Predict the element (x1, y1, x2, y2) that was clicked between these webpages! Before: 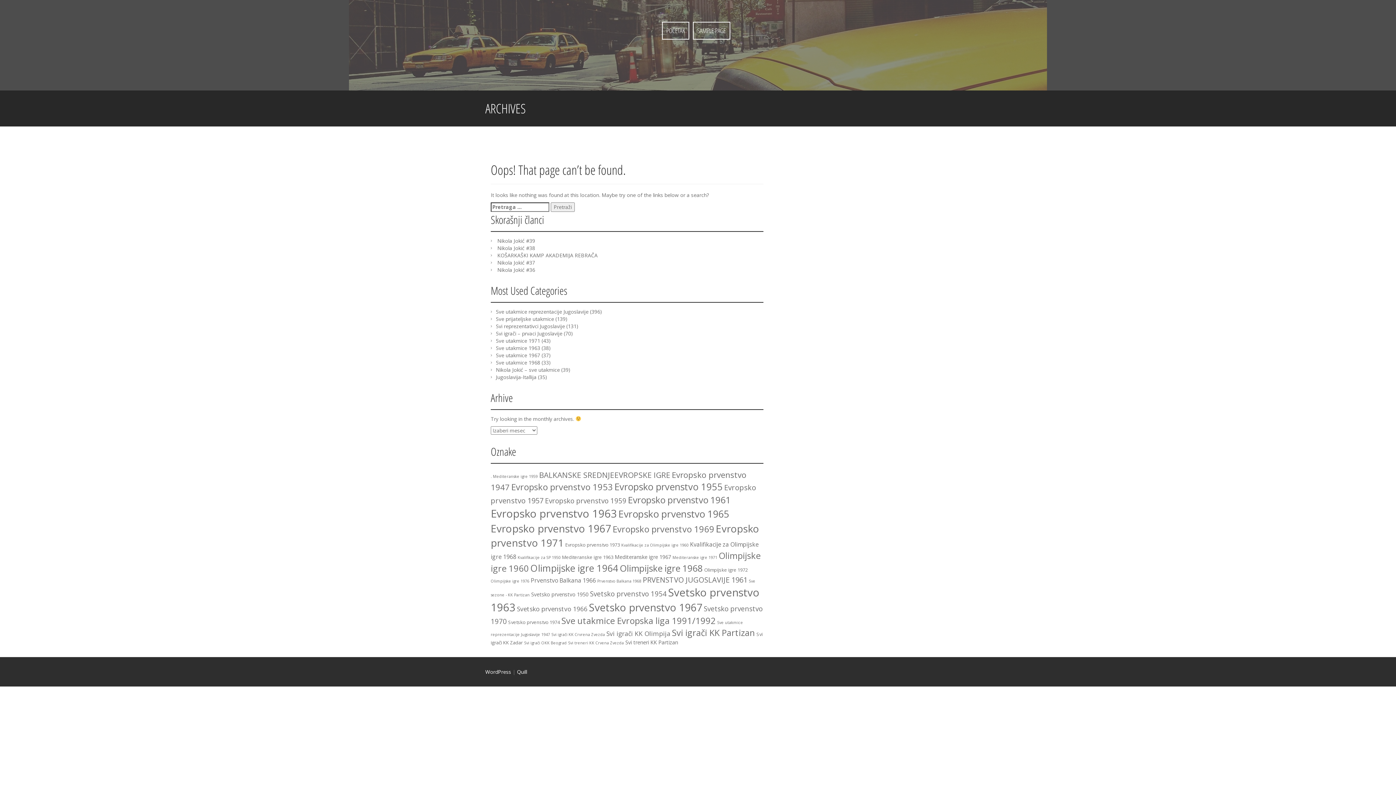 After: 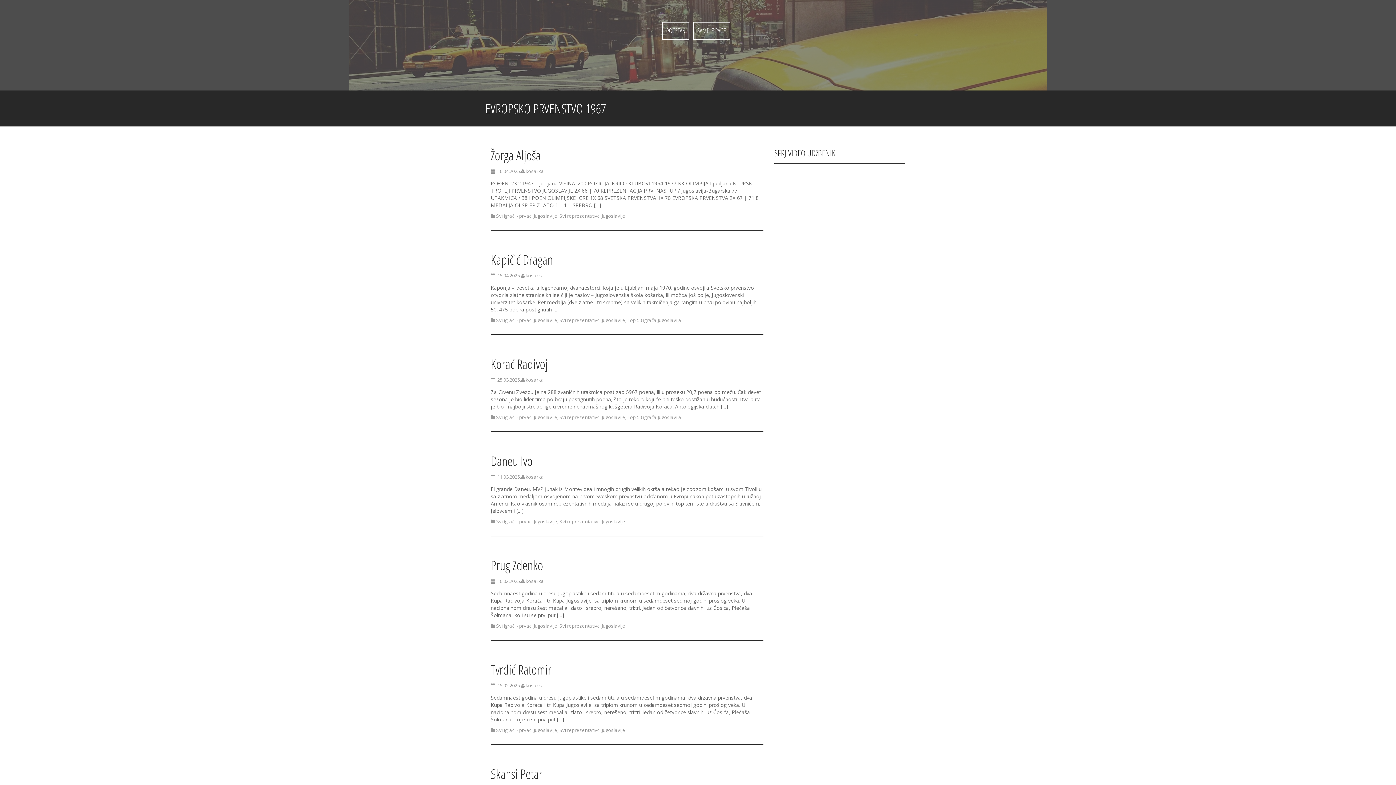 Action: bbox: (490, 521, 611, 535) label: Evropsko prvenstvo 1967 (21 stavka)